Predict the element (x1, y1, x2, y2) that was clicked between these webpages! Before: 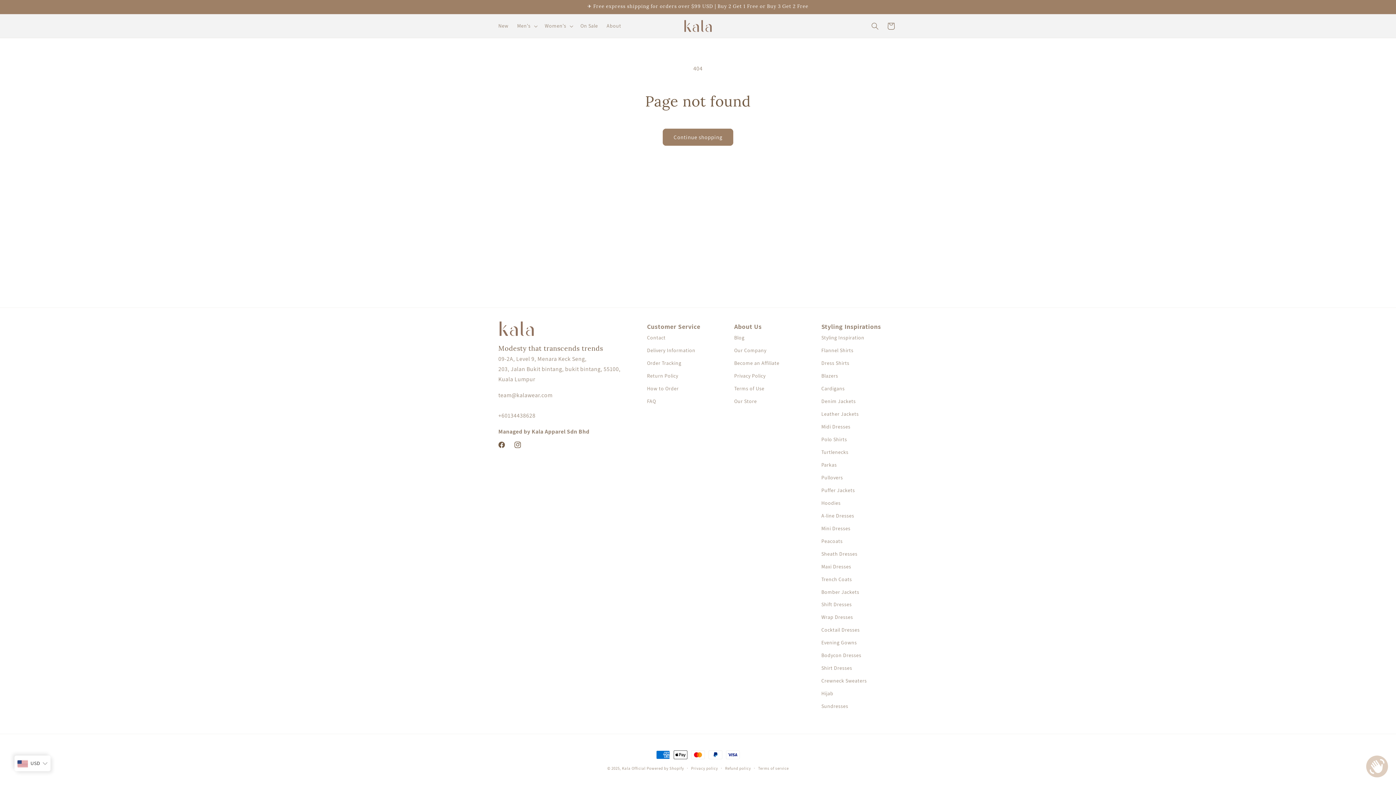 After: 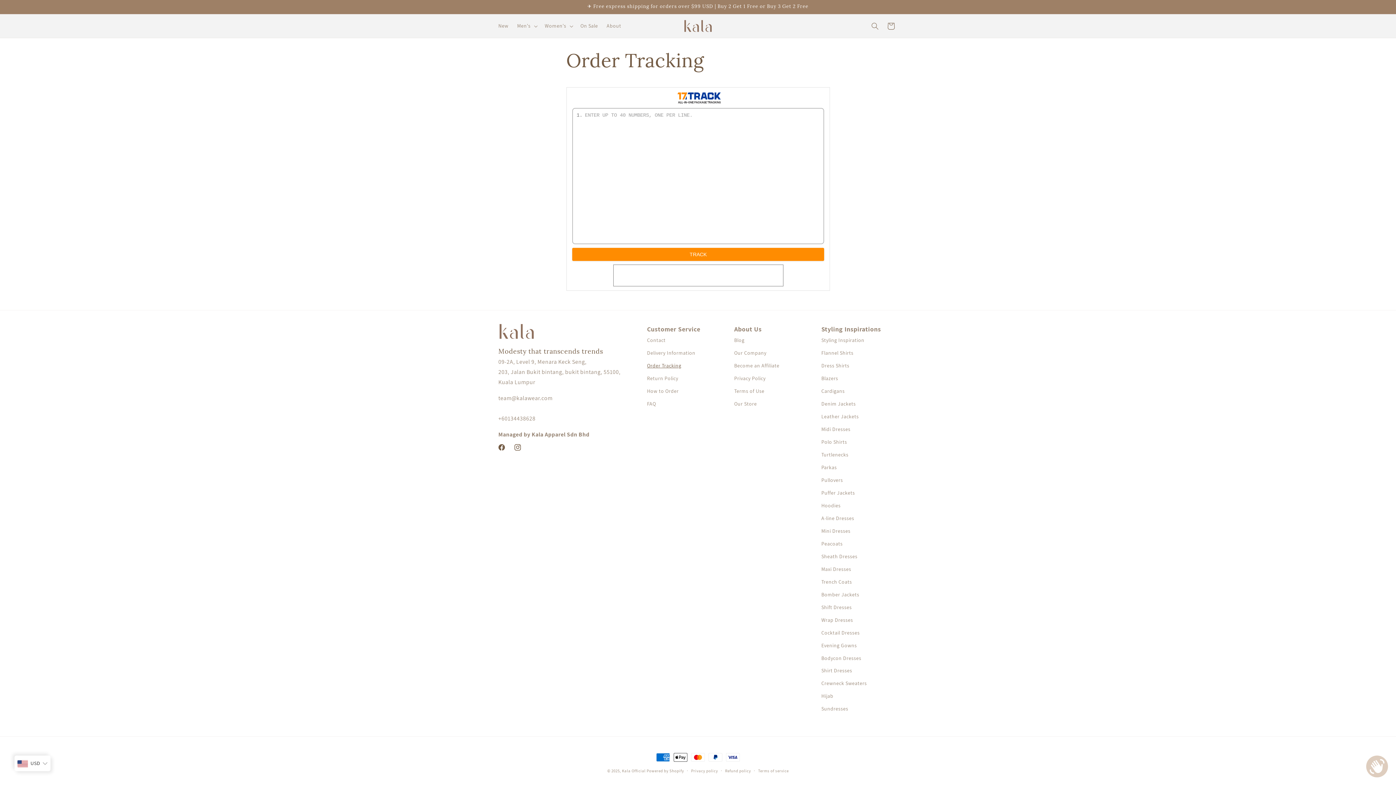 Action: label: Order Tracking bbox: (647, 357, 681, 369)